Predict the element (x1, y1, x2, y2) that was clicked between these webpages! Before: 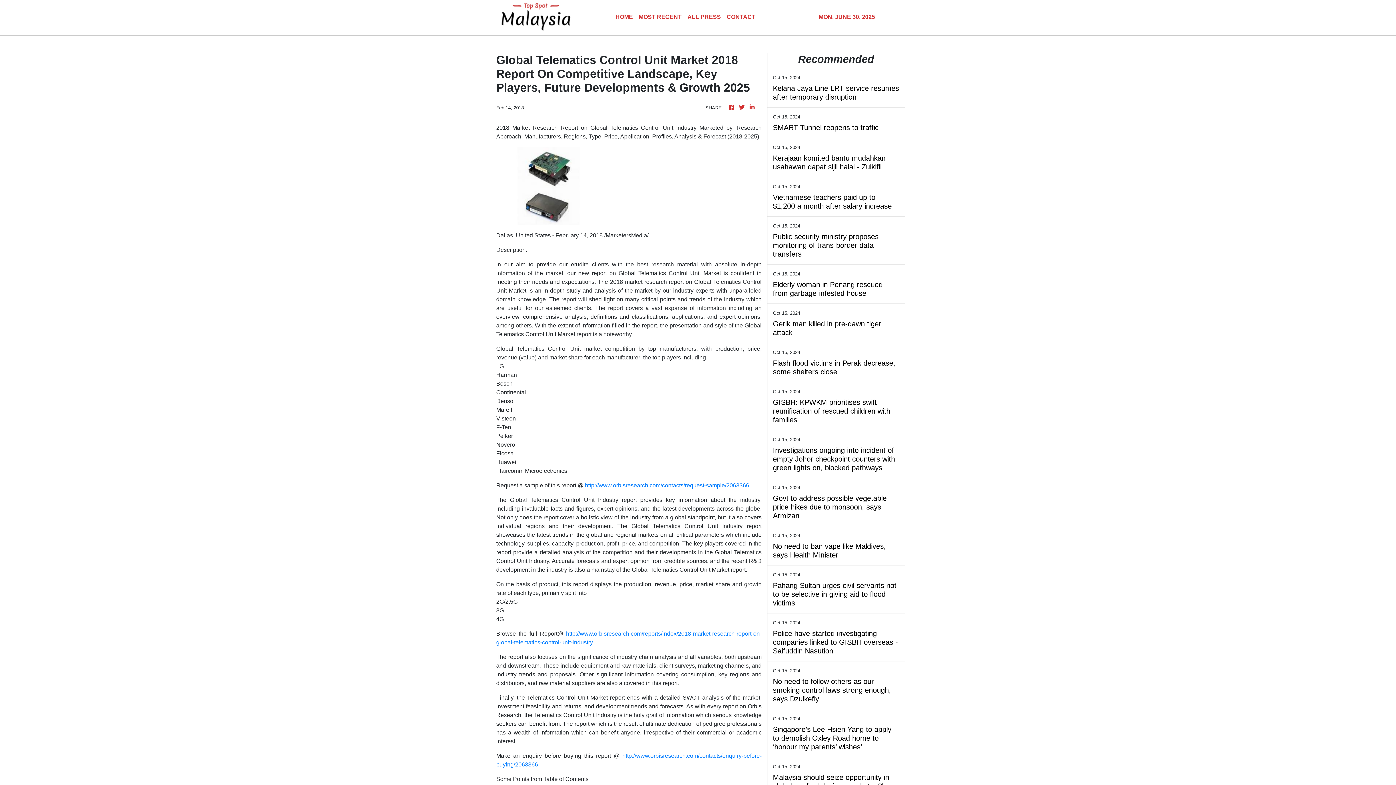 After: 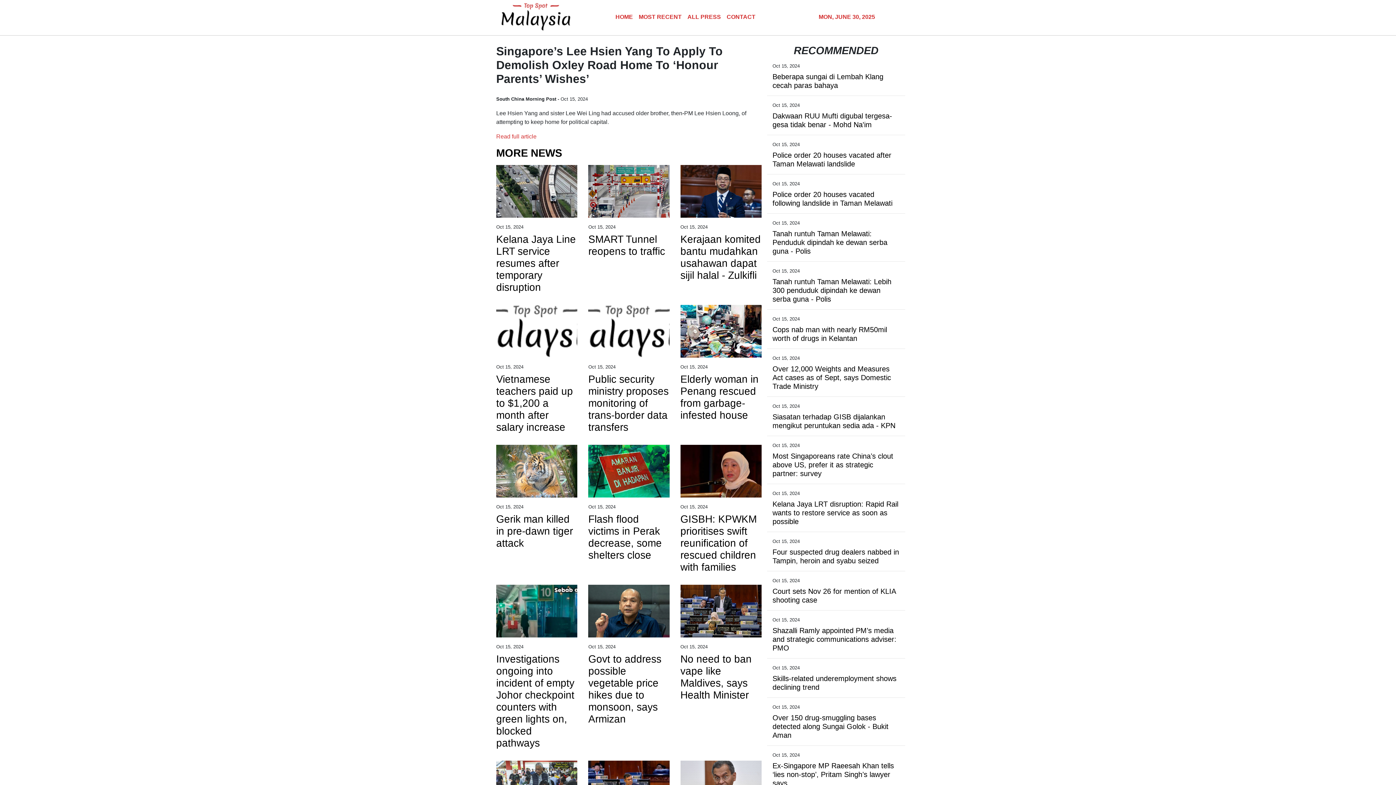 Action: bbox: (773, 725, 899, 751) label: Singapore’s Lee Hsien Yang to apply to demolish Oxley Road home to ‘honour my parents’ wishes’